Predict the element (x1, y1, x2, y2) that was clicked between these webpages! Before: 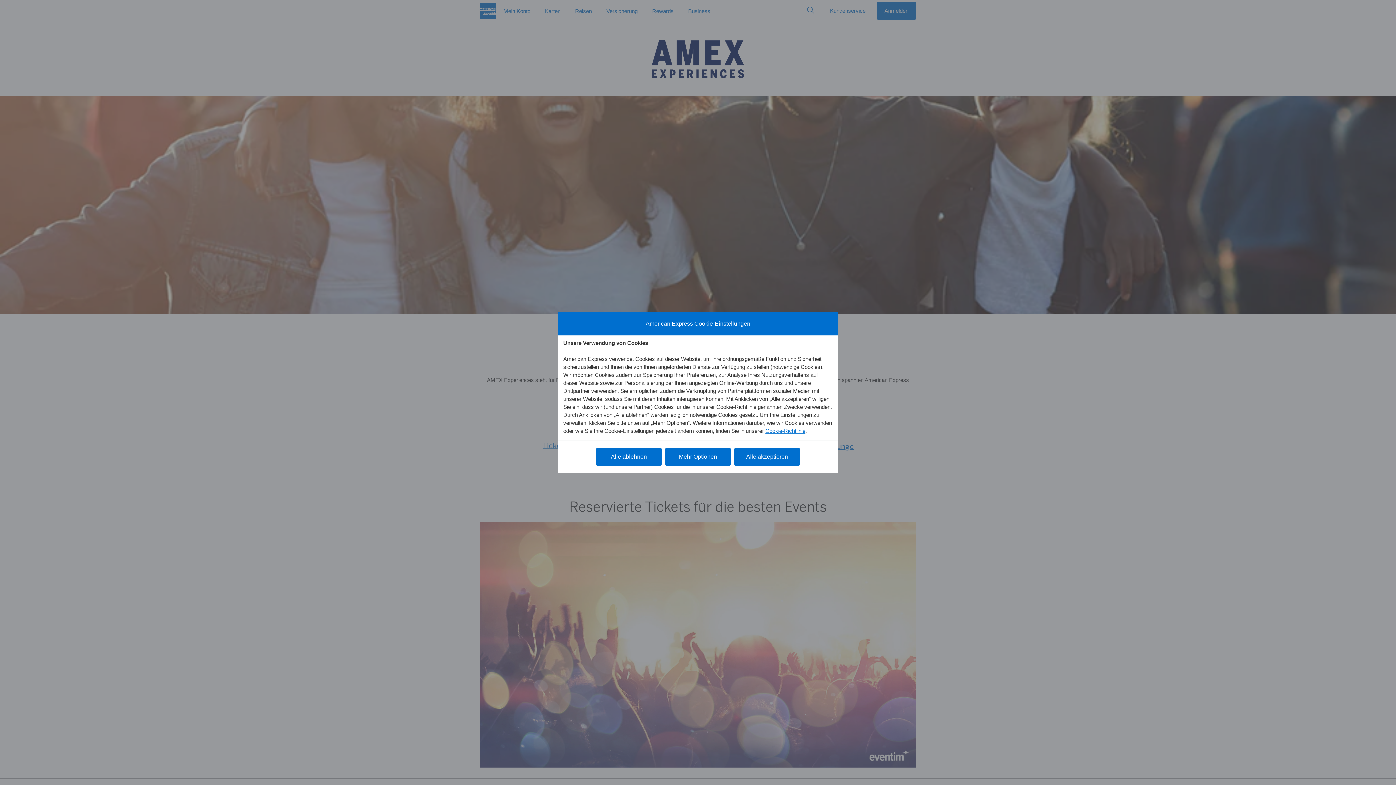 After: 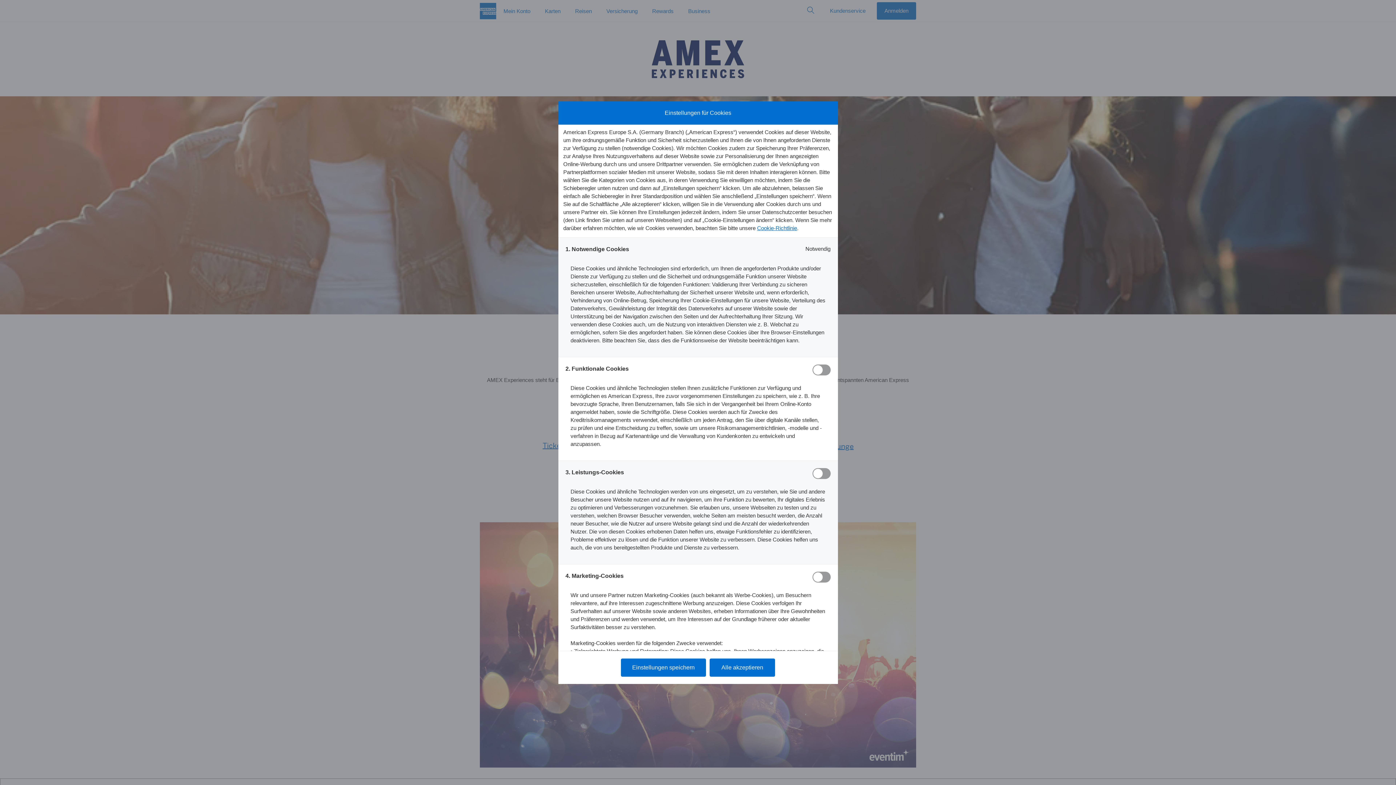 Action: label: Mehr Optionen bbox: (665, 447, 730, 466)